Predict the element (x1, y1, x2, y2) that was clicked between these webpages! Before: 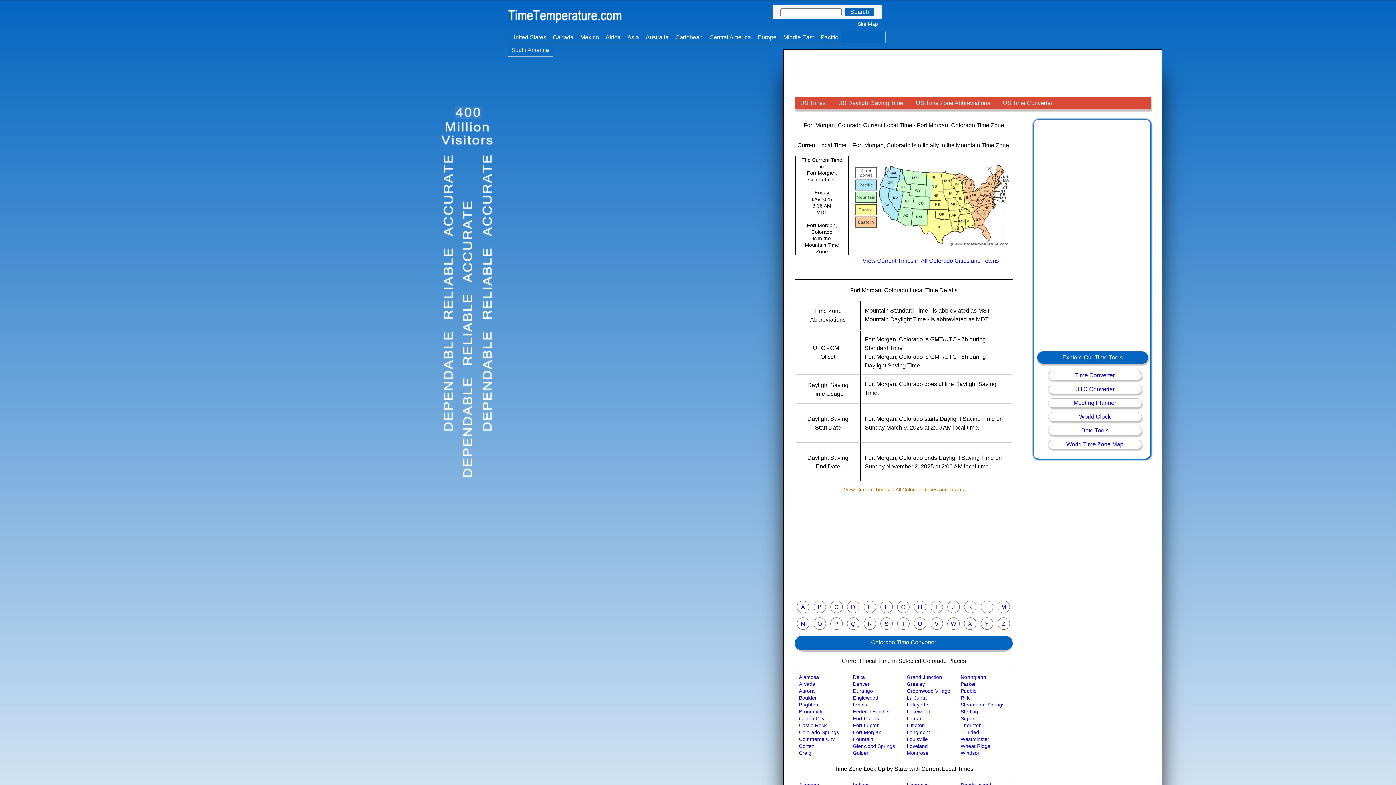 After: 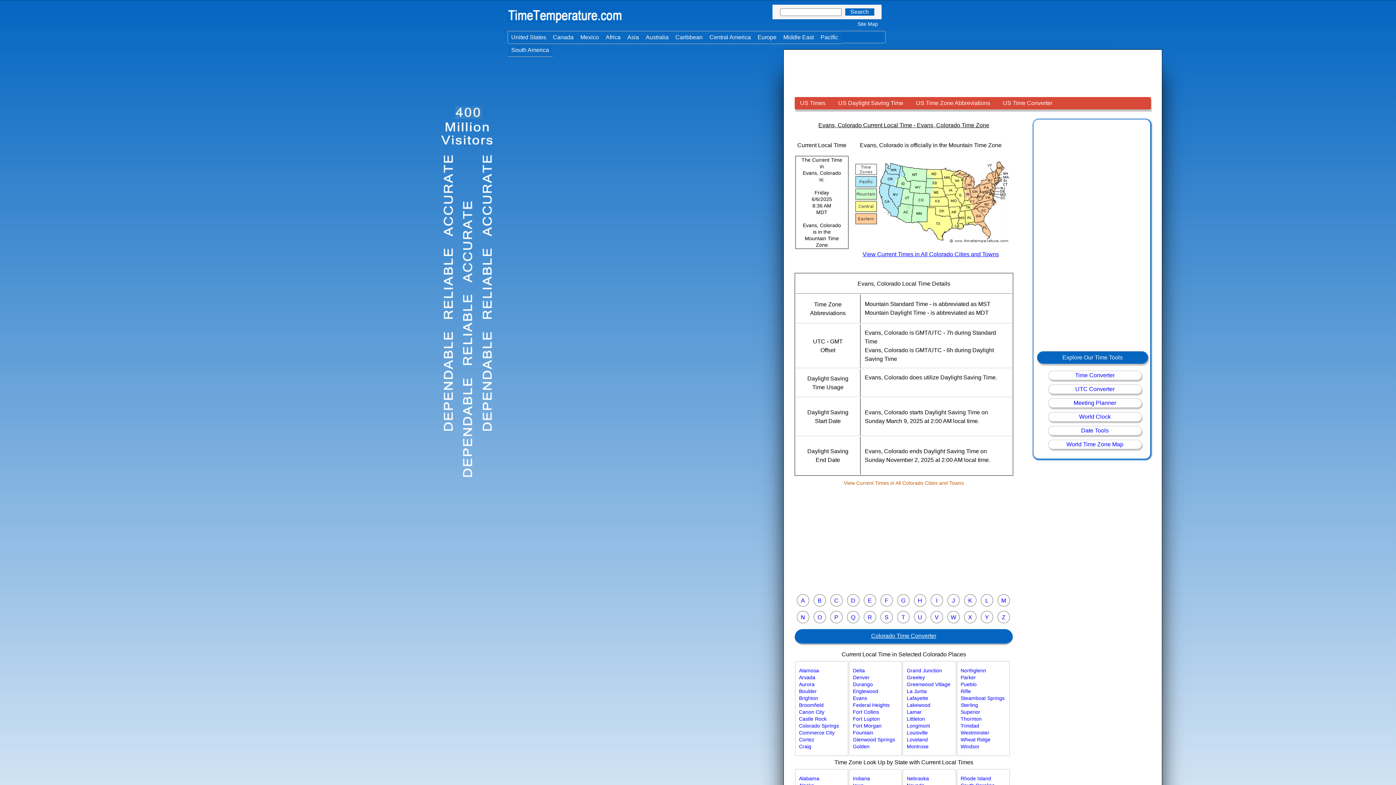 Action: bbox: (853, 702, 867, 708) label: Evans